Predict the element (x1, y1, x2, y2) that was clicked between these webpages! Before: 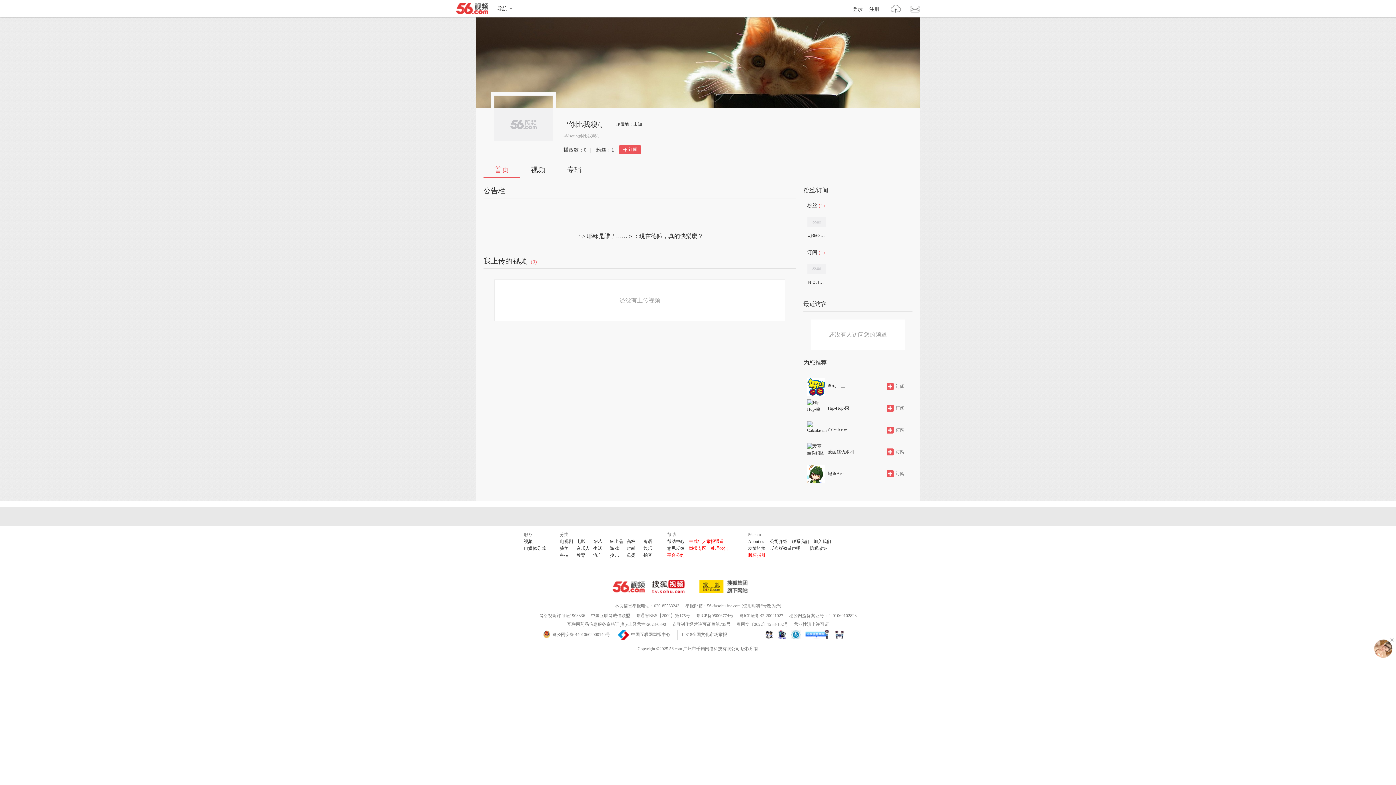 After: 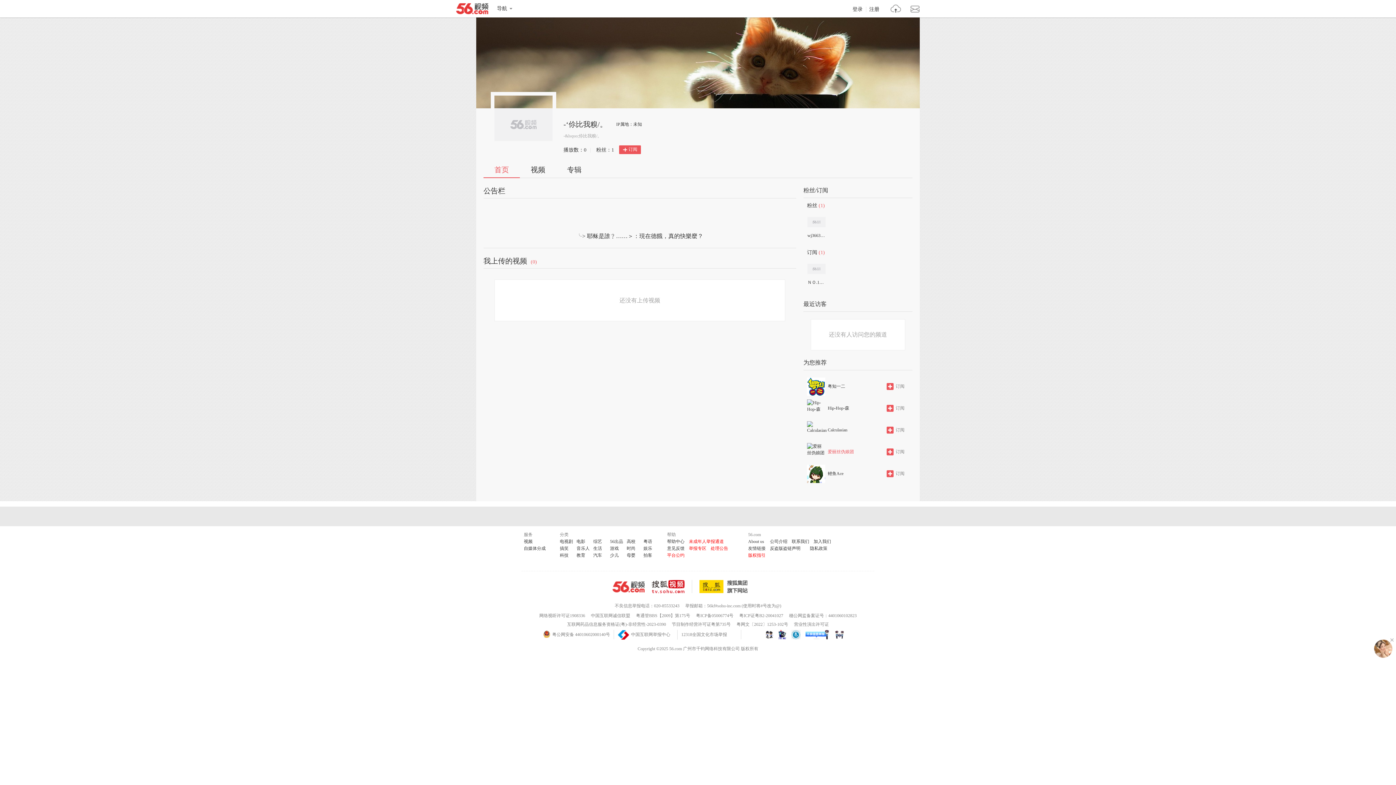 Action: bbox: (828, 449, 854, 454) label: 爱丽丝伪娘团